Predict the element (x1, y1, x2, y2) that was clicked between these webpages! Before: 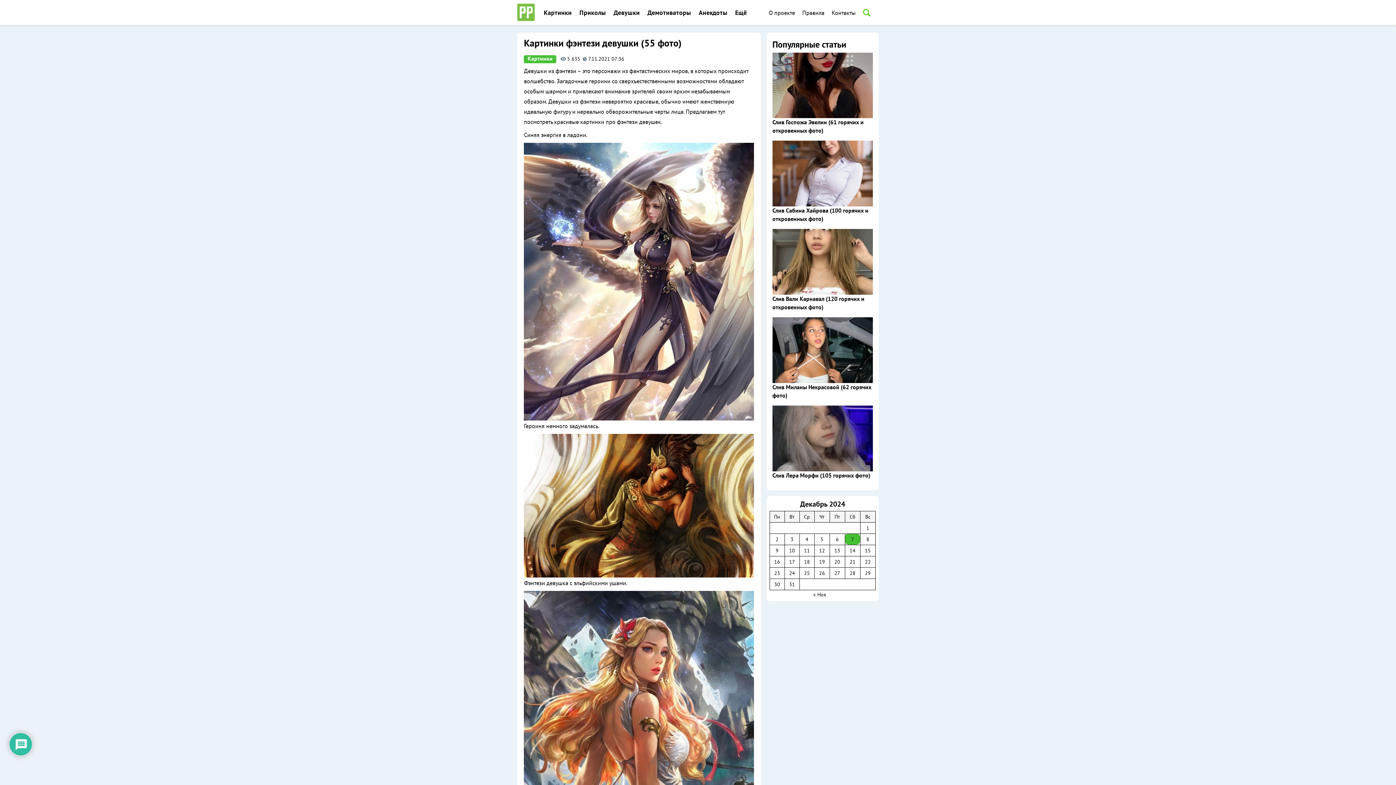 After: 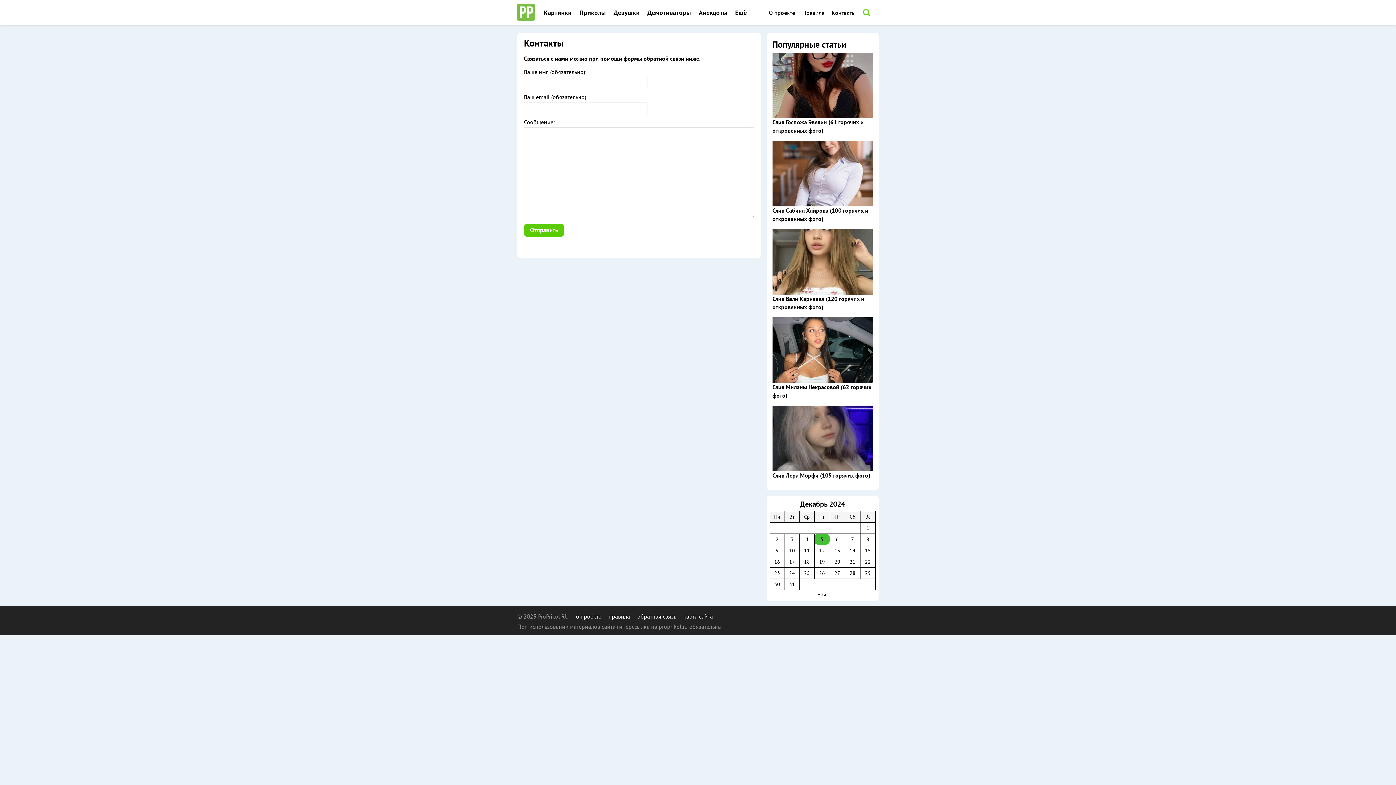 Action: label: Контакты bbox: (831, 8, 855, 16)